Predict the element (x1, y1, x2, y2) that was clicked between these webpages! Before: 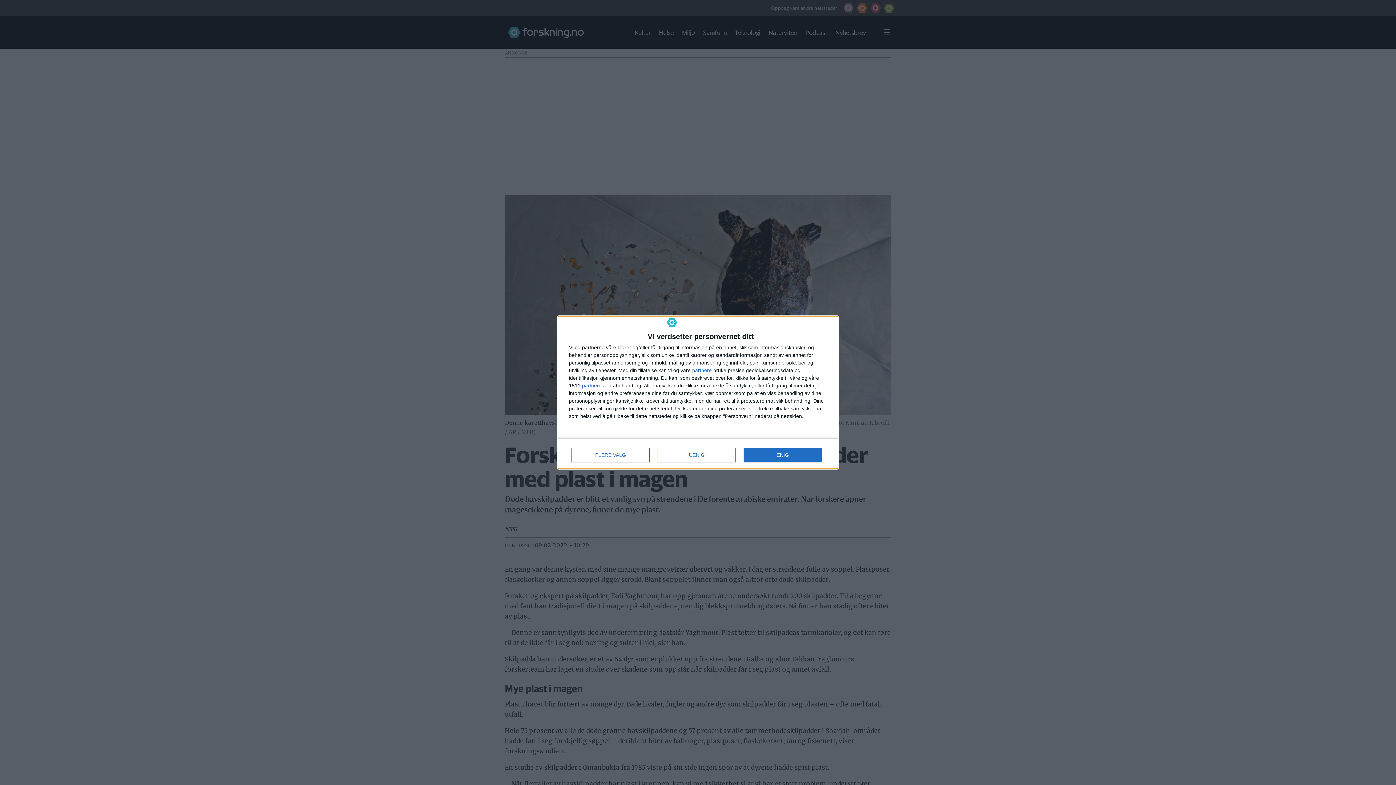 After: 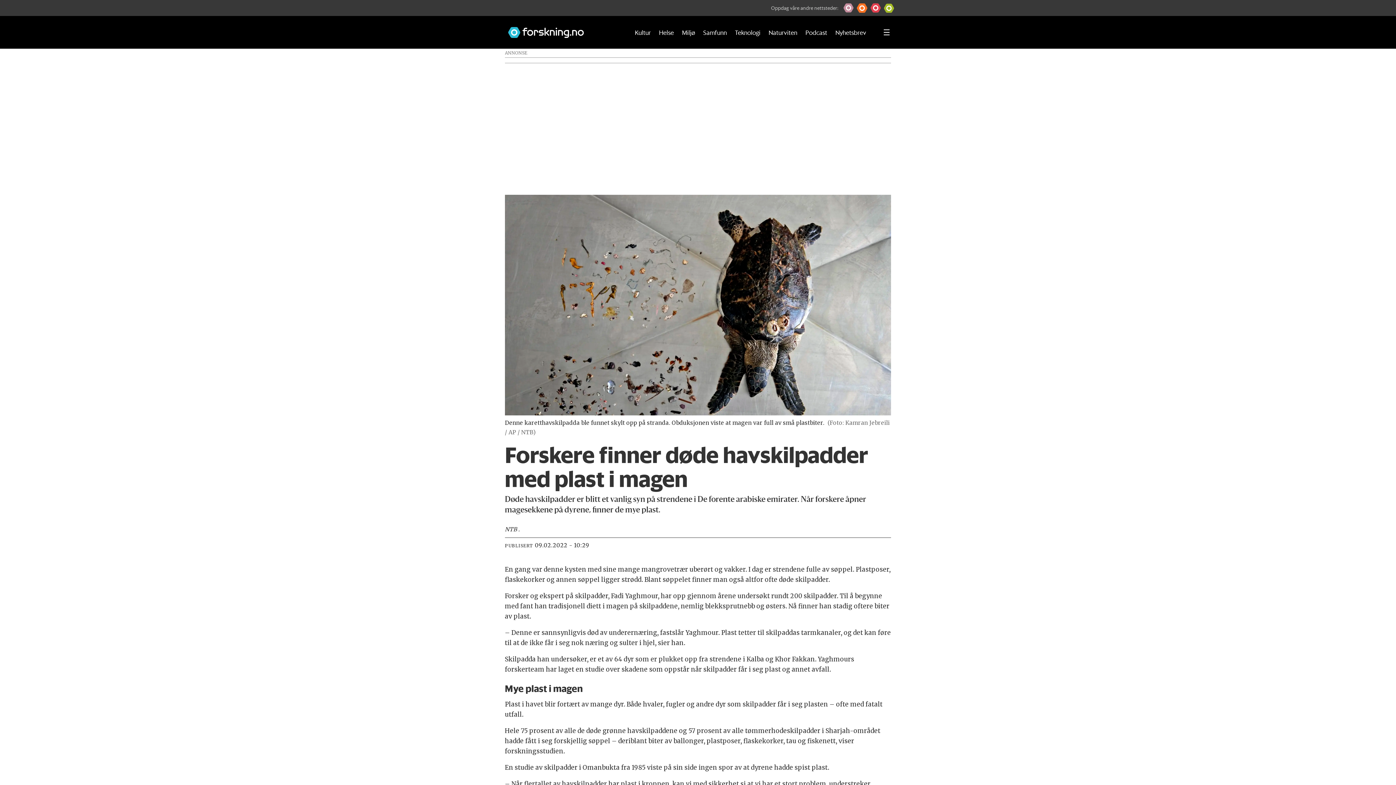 Action: label: ENIG bbox: (744, 448, 821, 462)